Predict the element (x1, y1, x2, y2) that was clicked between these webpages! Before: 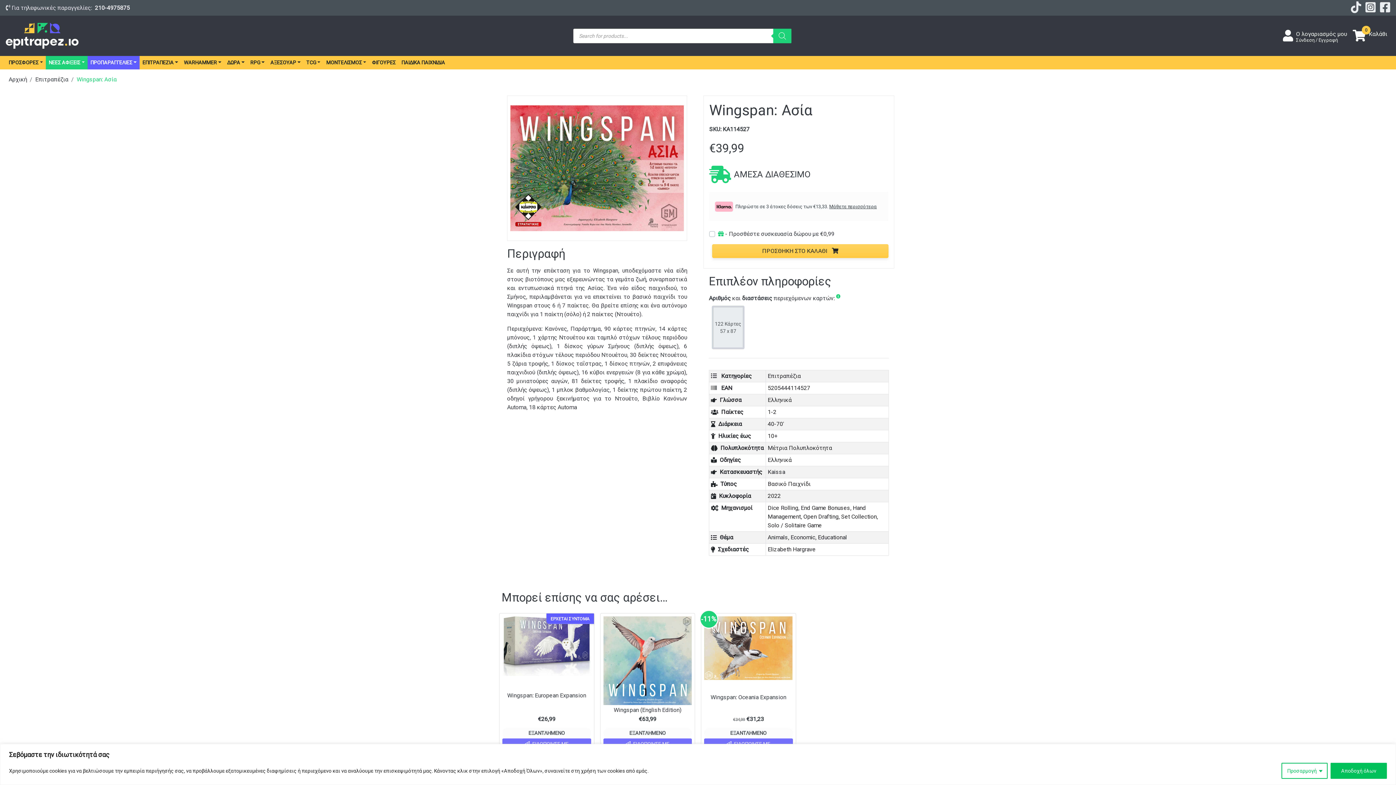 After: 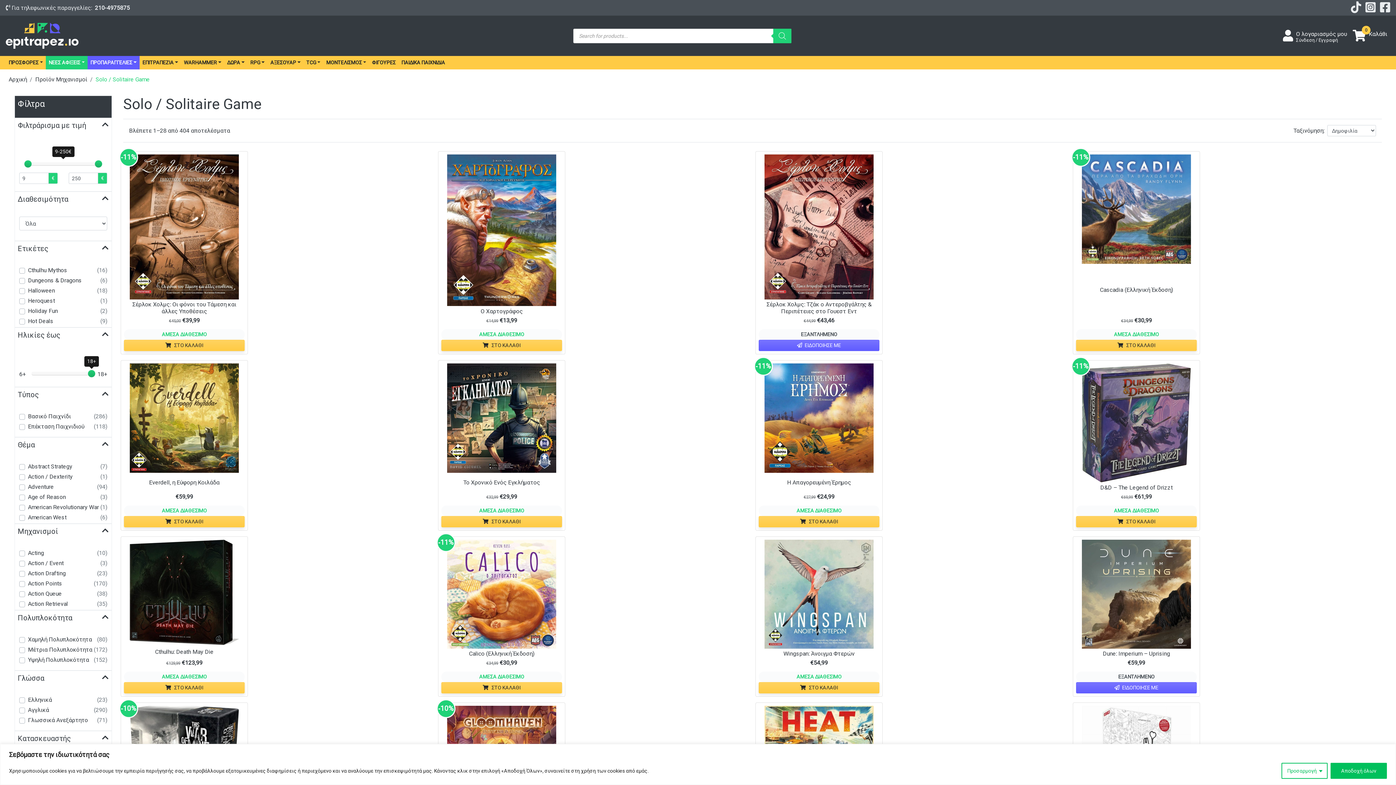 Action: label: Solo / Solitaire Game bbox: (767, 522, 822, 529)